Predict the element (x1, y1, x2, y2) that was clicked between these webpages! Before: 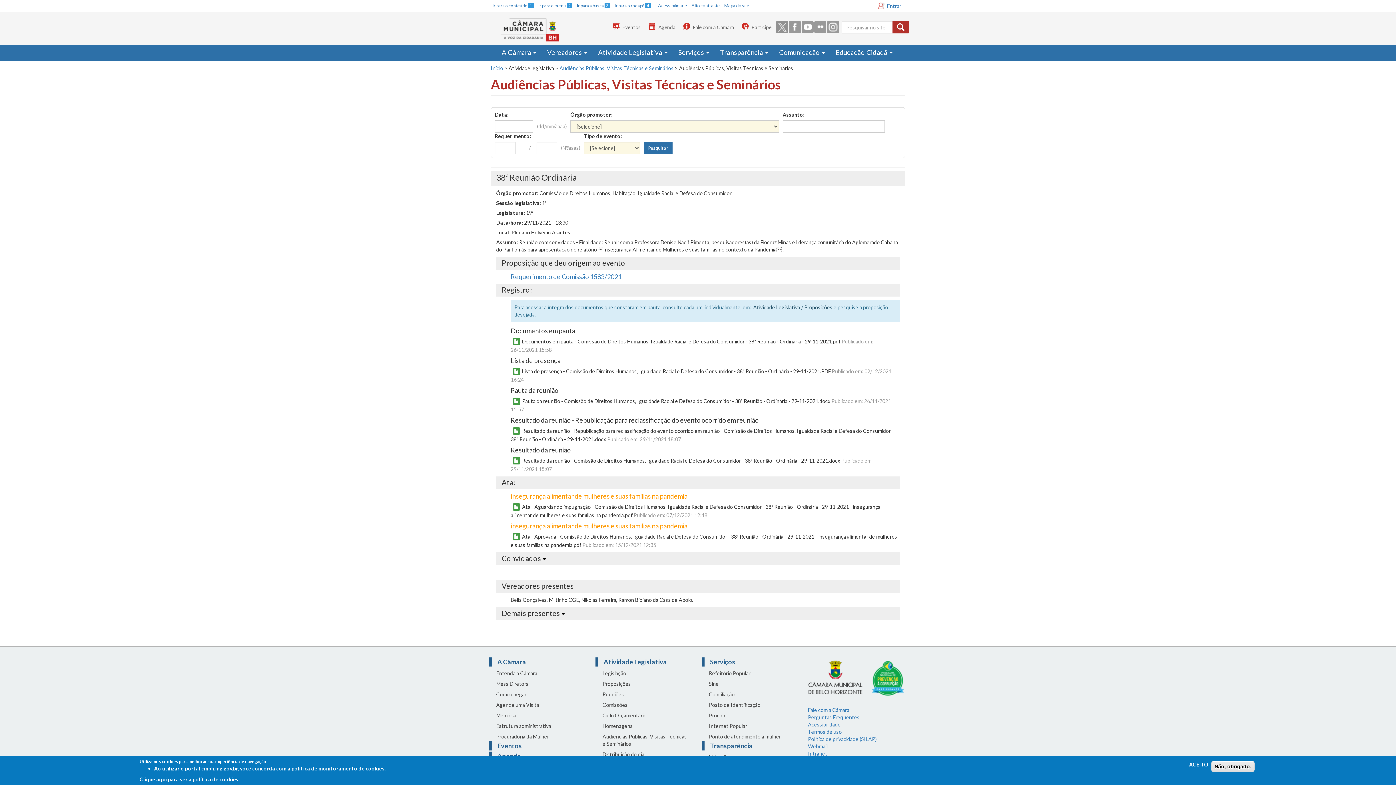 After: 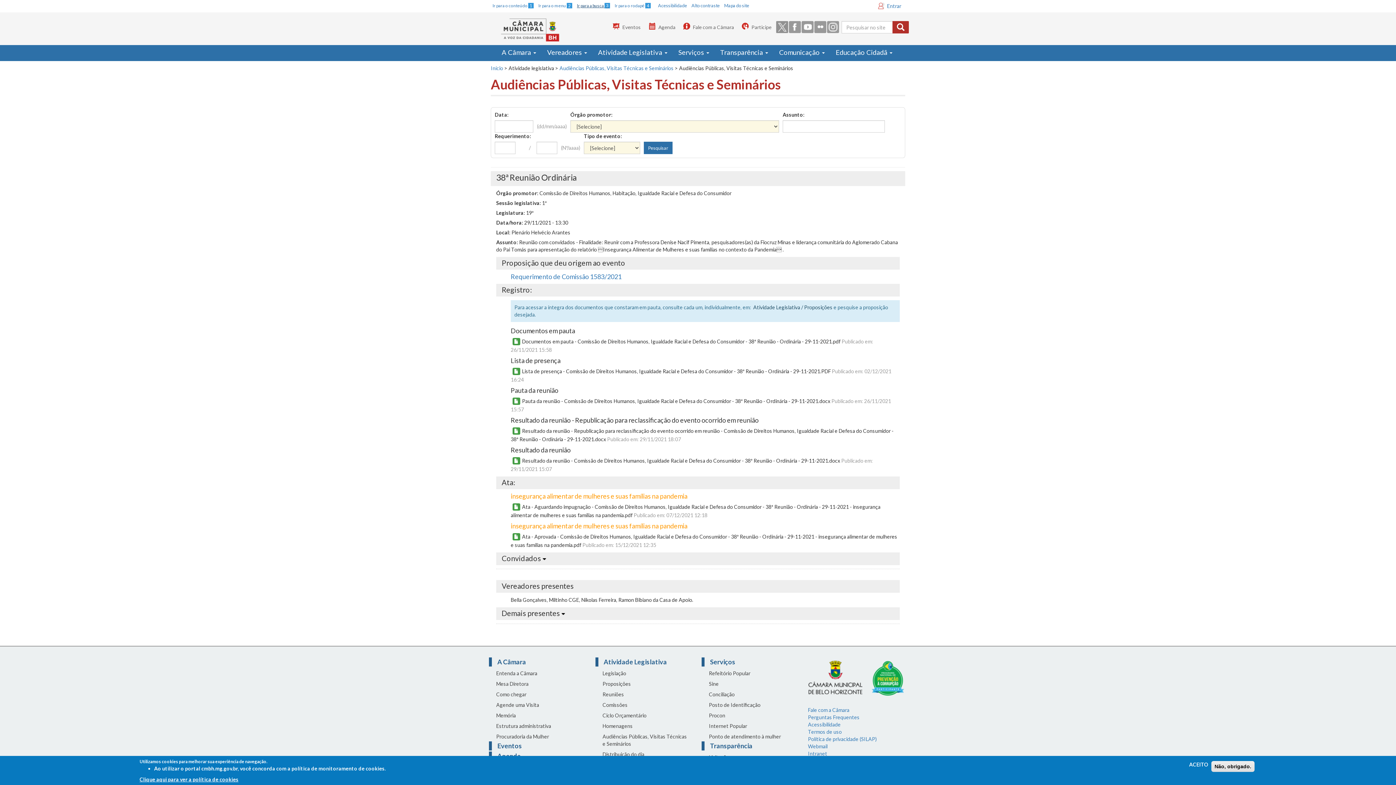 Action: label: Ir para a busca 3 bbox: (575, 0, 612, 10)